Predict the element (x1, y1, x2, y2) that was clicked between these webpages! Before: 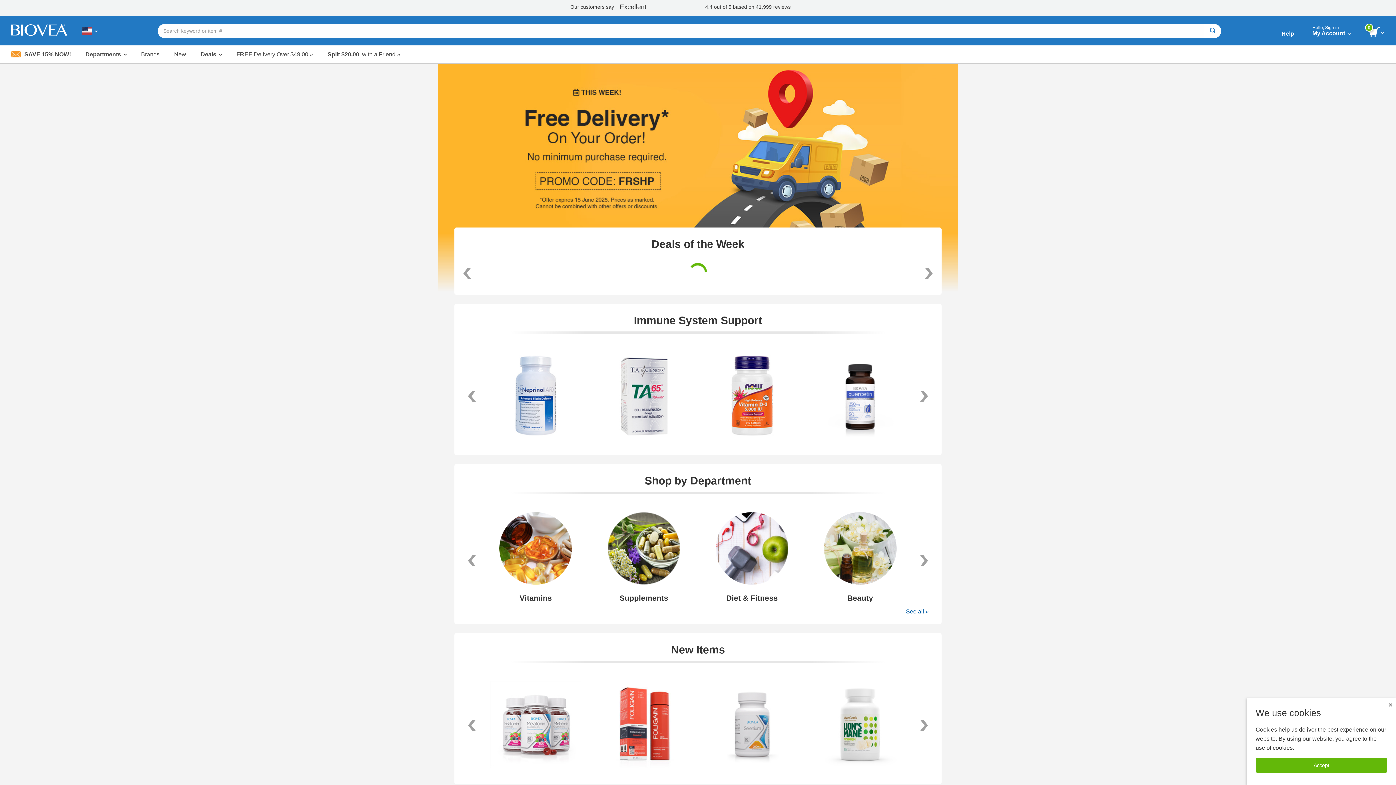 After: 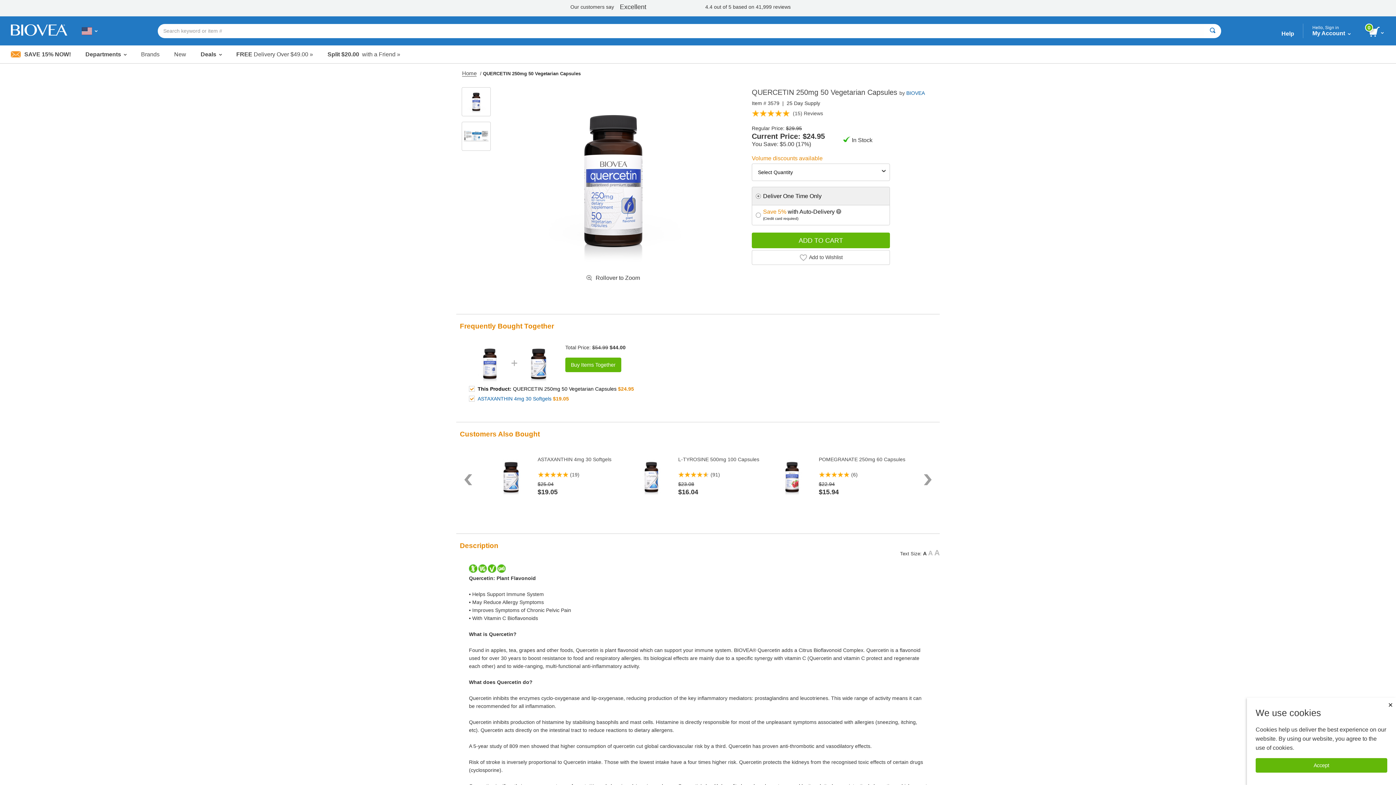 Action: bbox: (811, 351, 909, 440)